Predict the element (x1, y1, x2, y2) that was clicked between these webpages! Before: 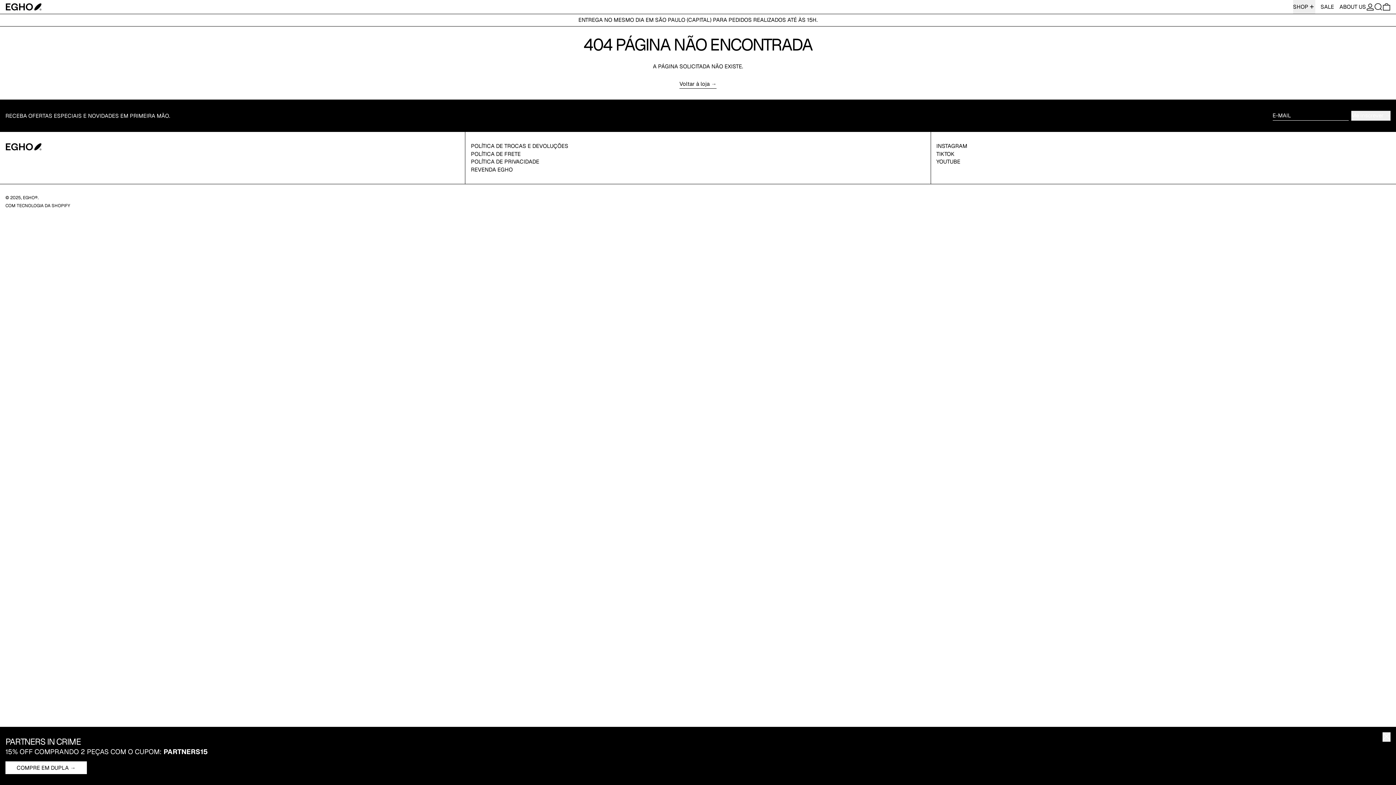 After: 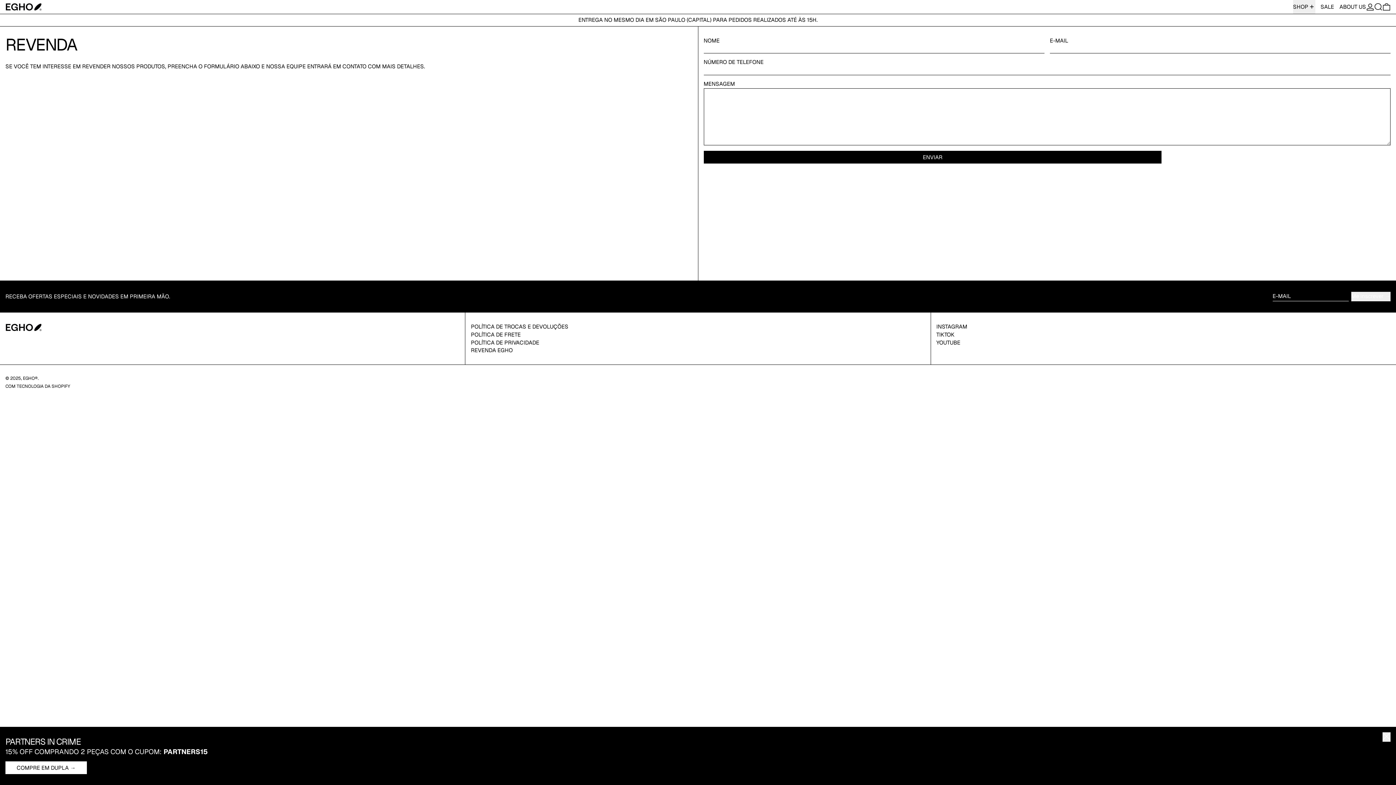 Action: bbox: (471, 166, 512, 173) label: REVENDA EGHO